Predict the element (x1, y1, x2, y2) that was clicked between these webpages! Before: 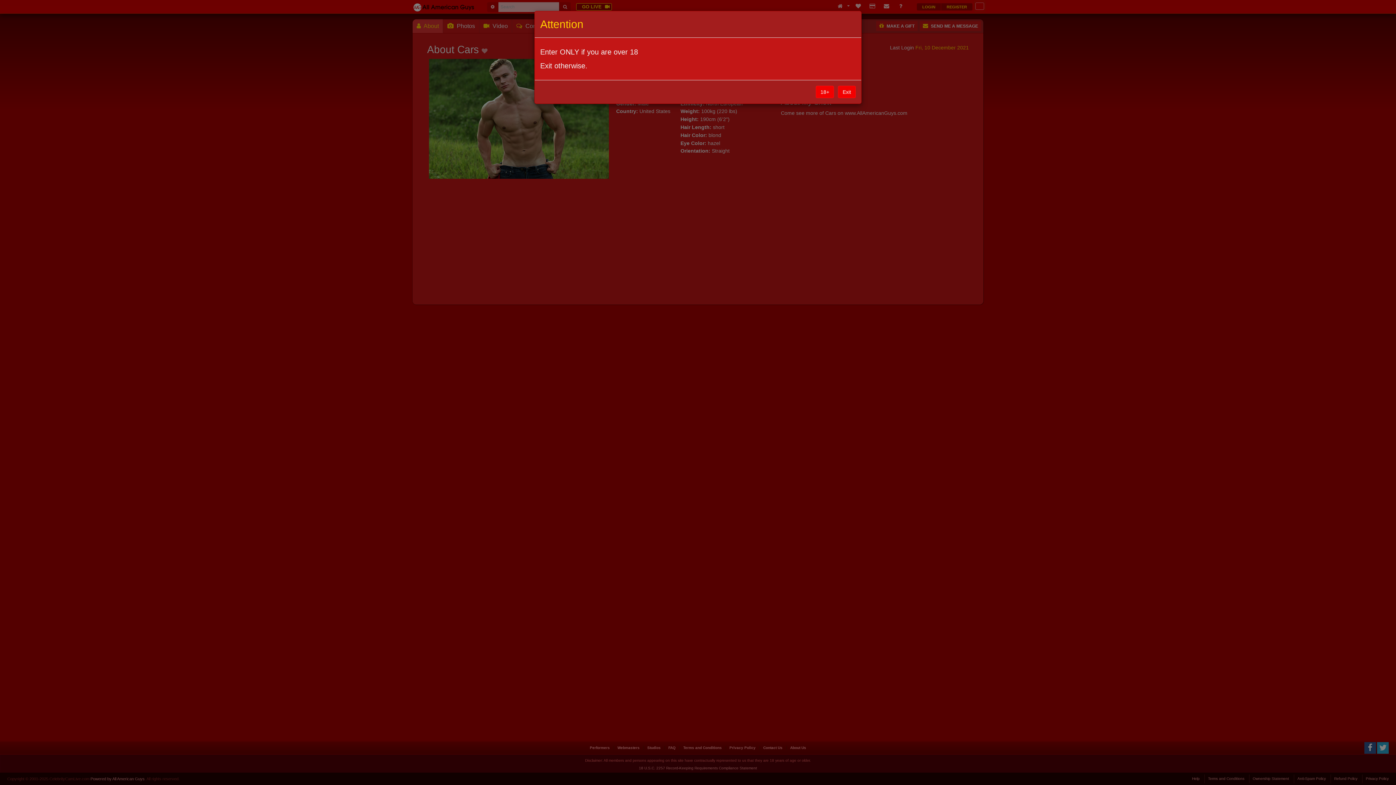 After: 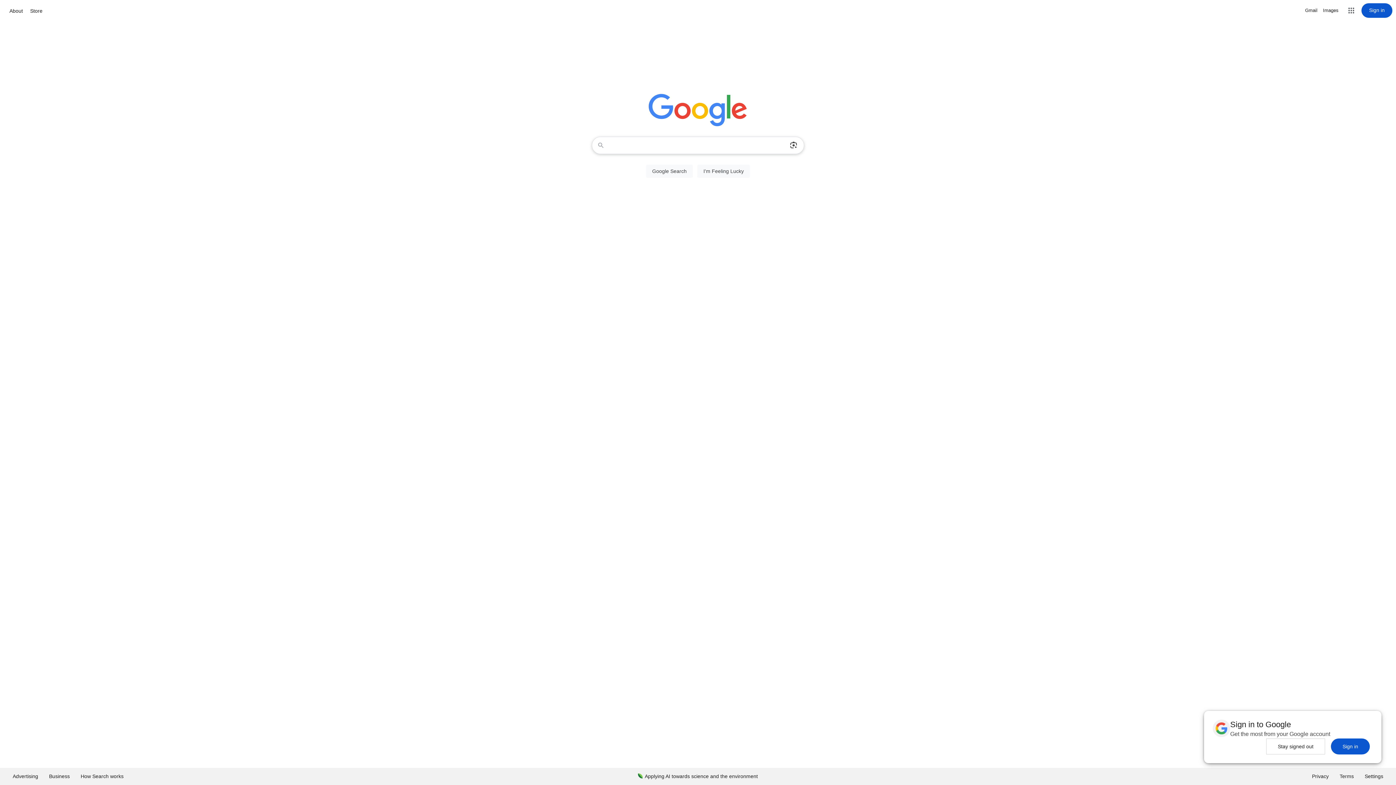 Action: label: Exit bbox: (838, 85, 856, 98)